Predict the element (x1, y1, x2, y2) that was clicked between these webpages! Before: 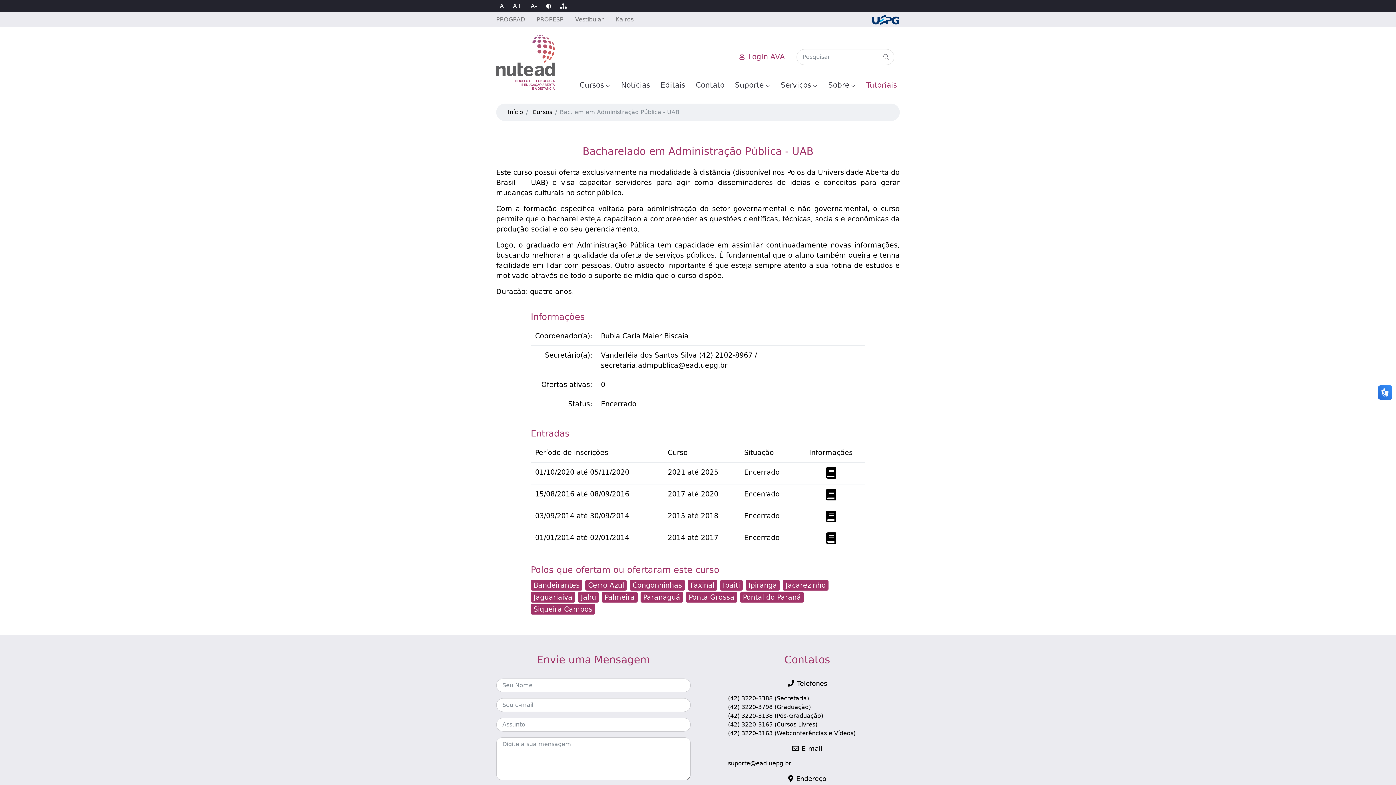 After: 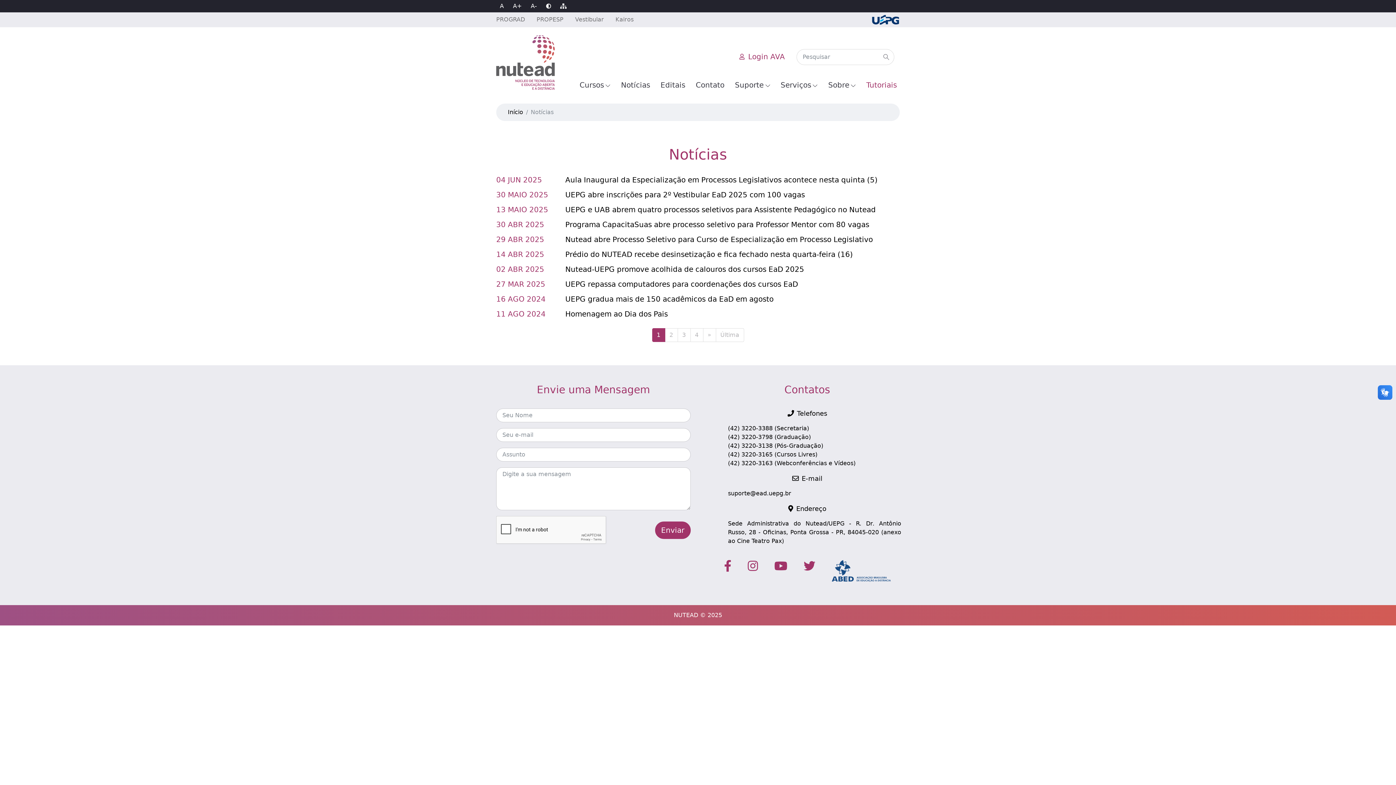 Action: label: Notícias bbox: (618, 76, 653, 93)